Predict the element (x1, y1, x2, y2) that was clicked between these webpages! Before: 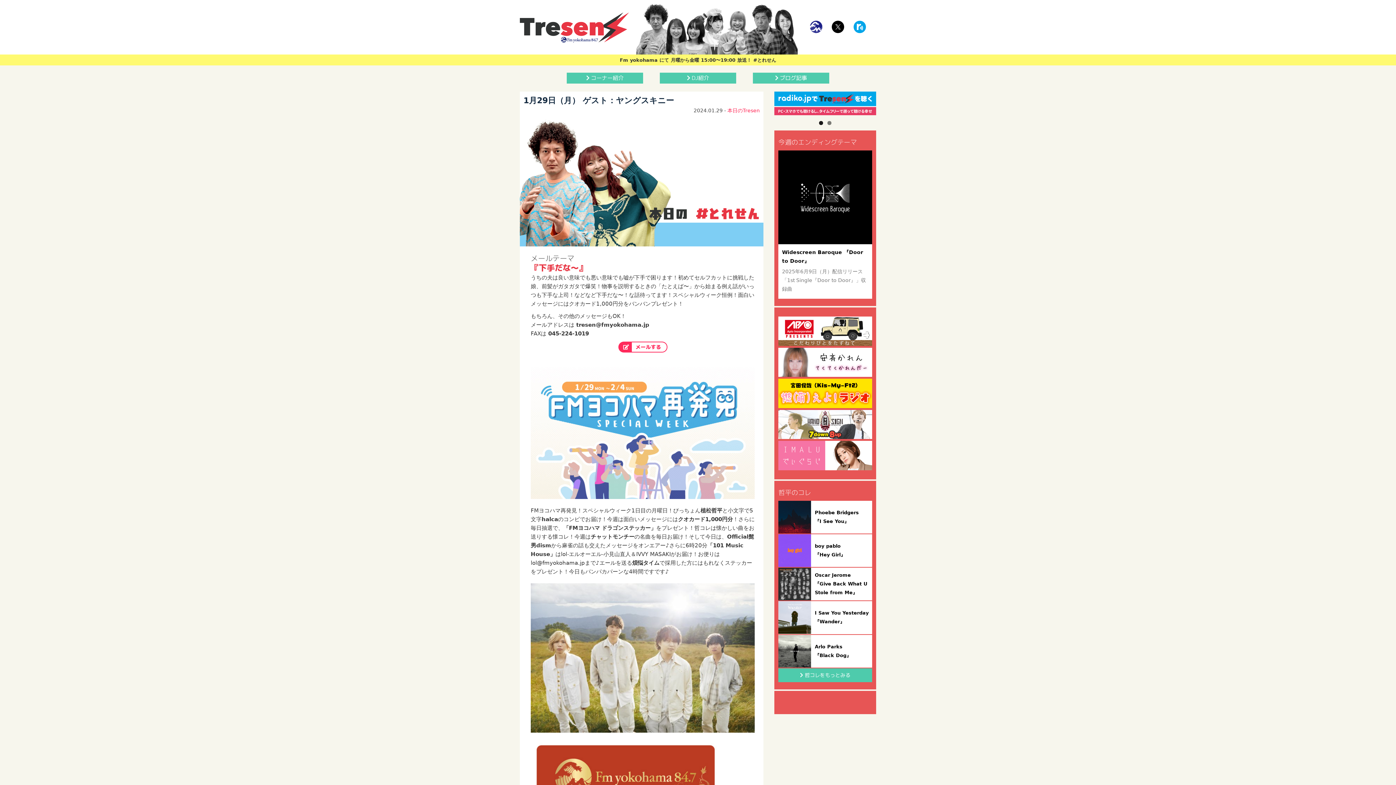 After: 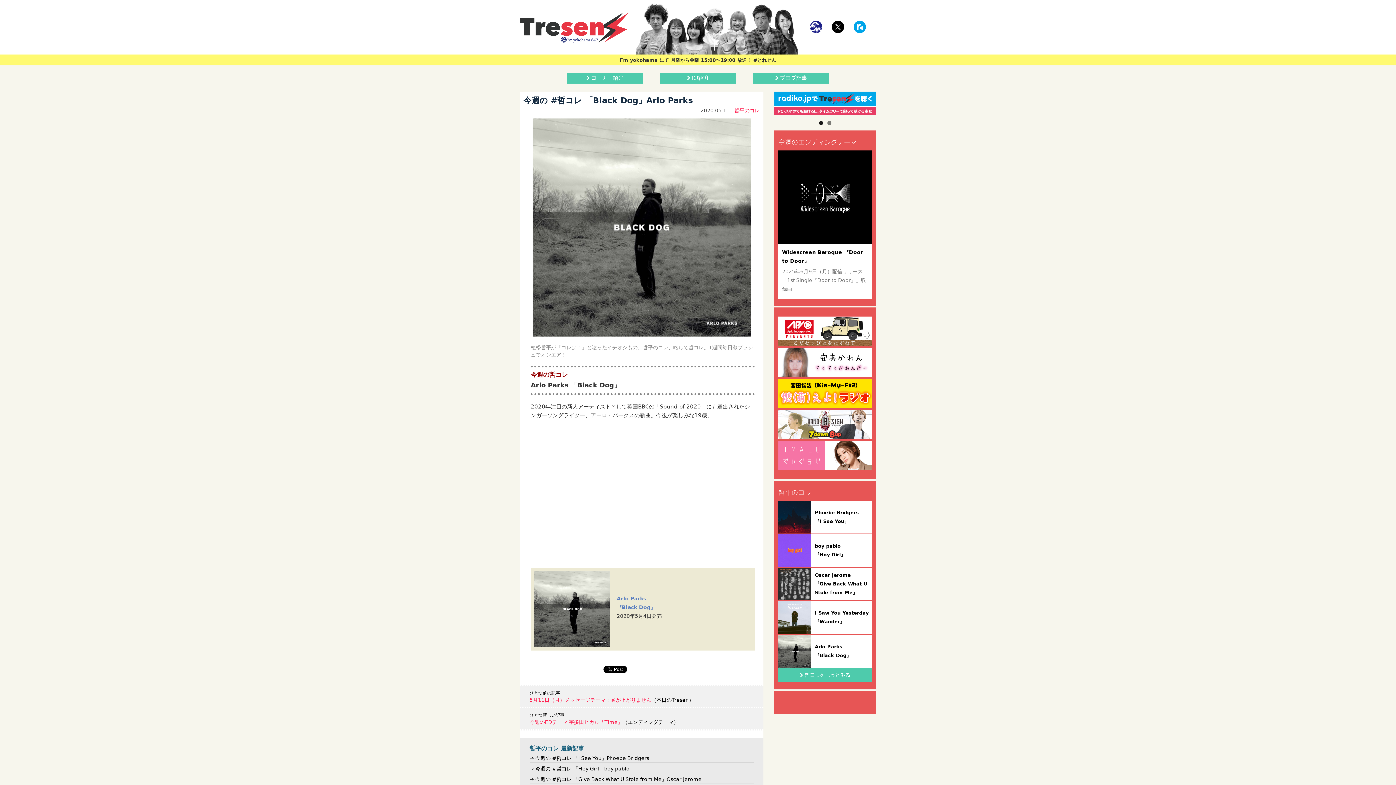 Action: bbox: (778, 635, 872, 667)